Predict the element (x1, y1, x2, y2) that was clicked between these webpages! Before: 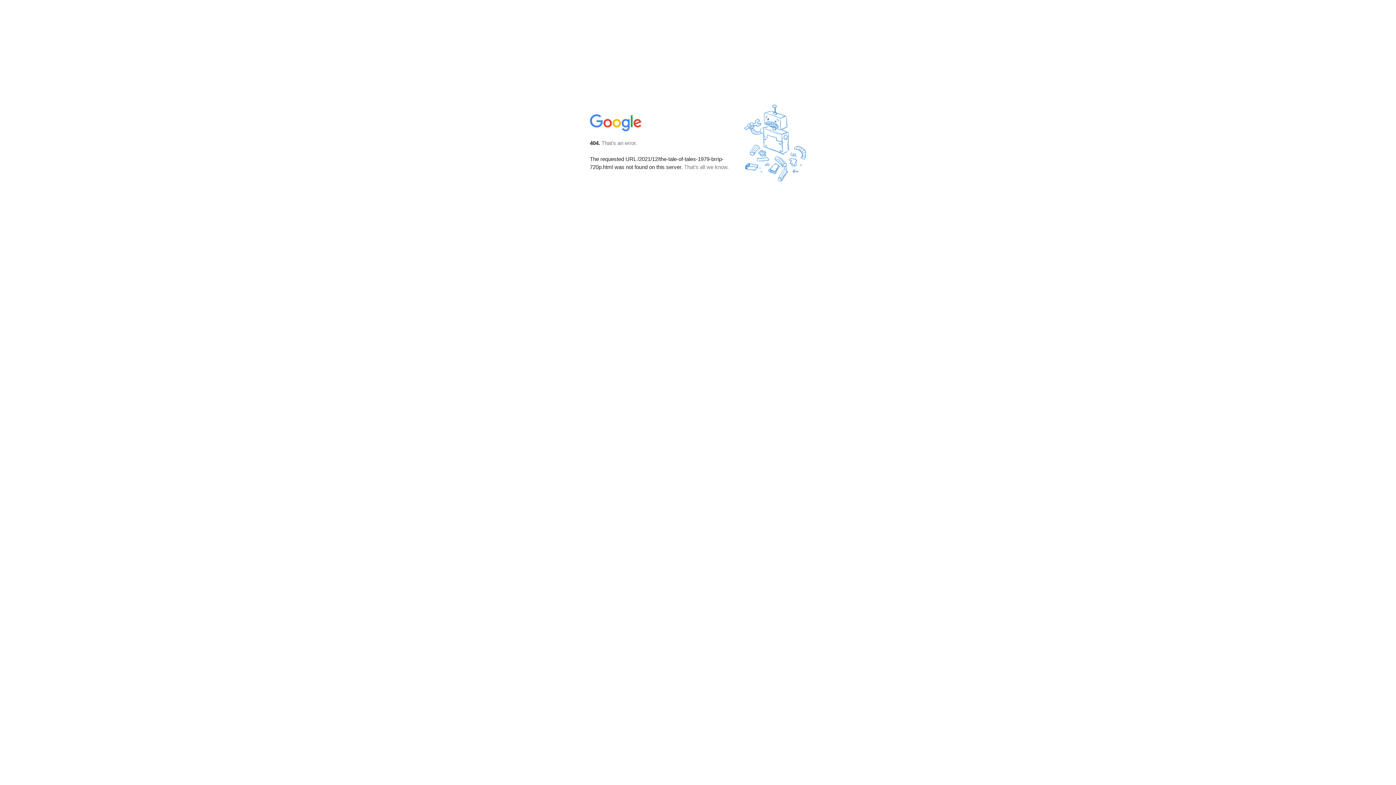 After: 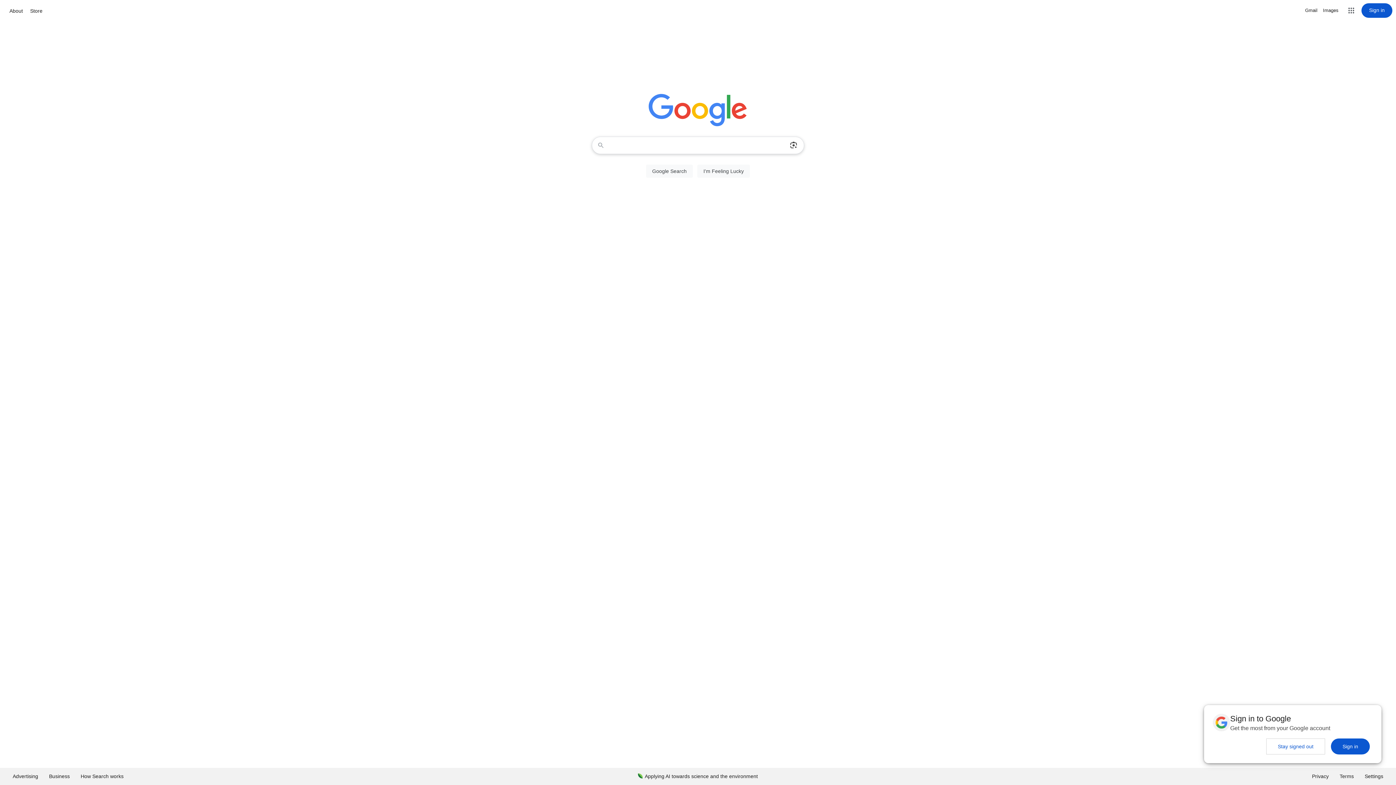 Action: bbox: (590, 127, 642, 134)